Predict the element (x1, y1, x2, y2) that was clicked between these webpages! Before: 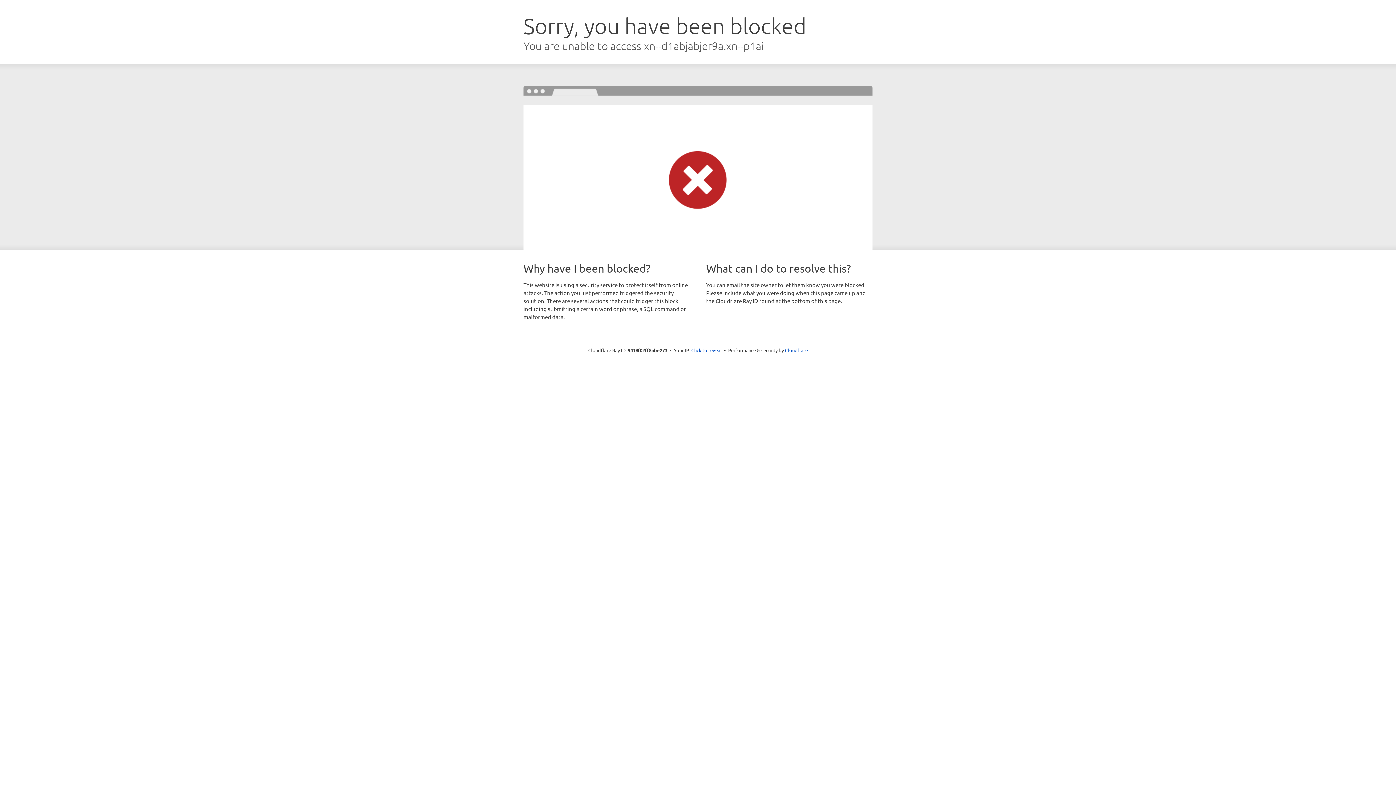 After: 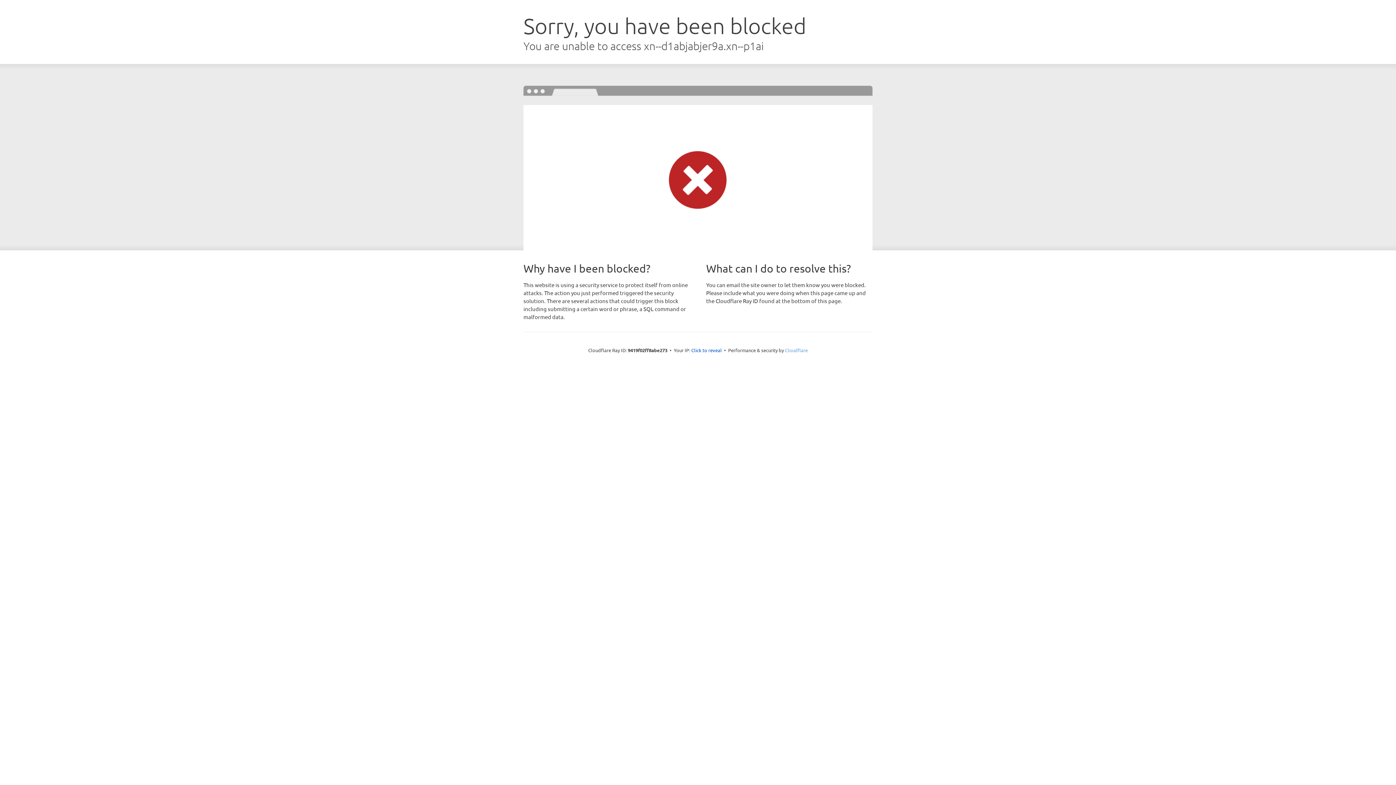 Action: label: Cloudflare bbox: (785, 347, 808, 353)